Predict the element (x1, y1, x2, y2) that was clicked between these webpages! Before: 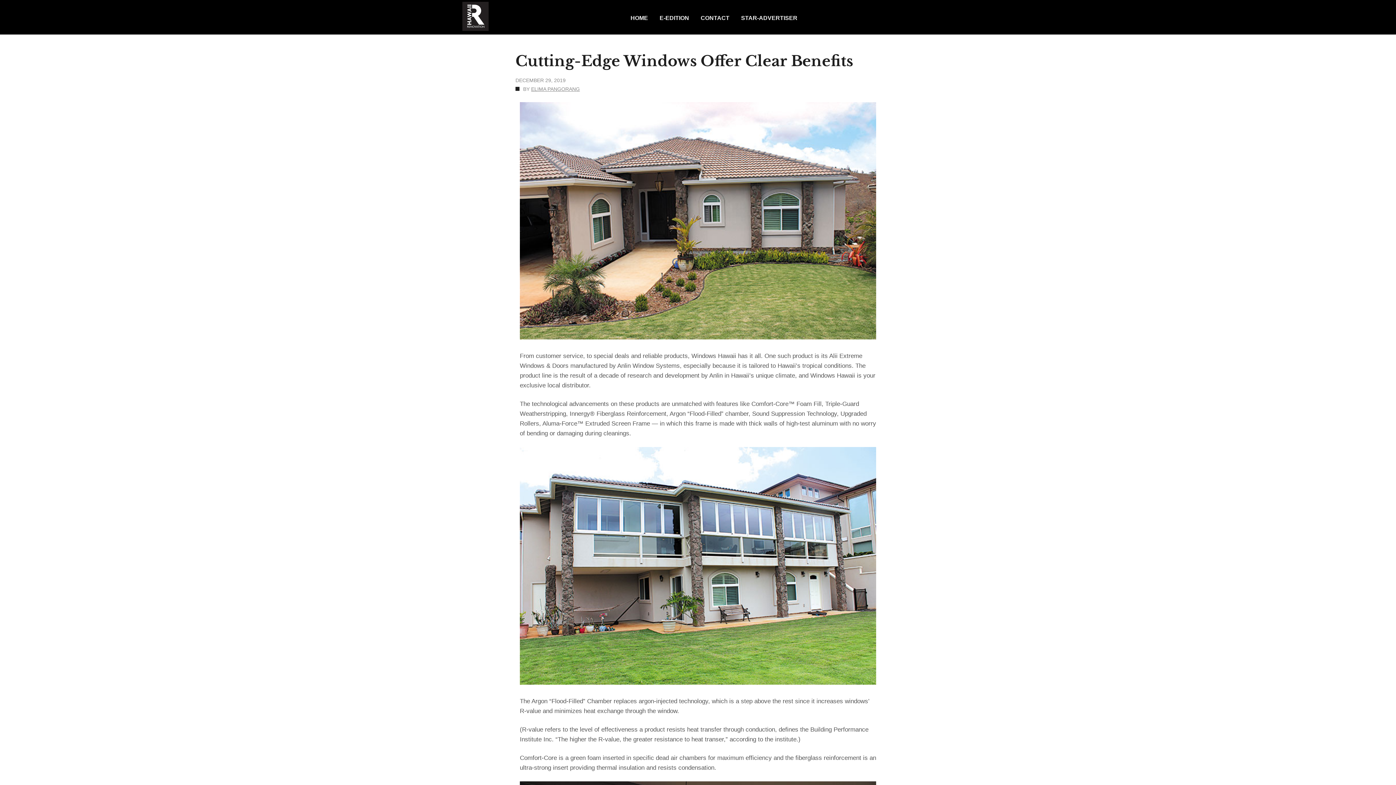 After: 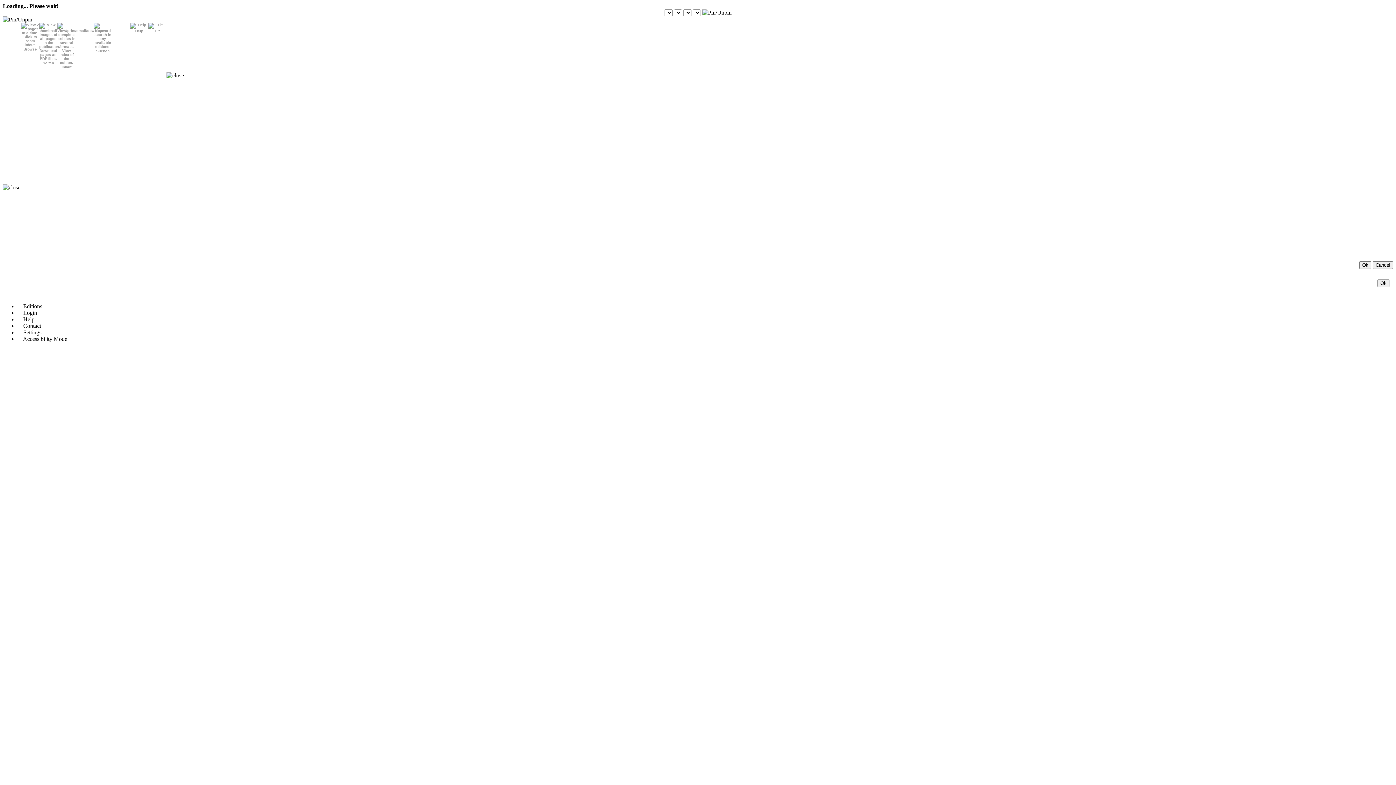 Action: label: E-EDITION bbox: (654, 0, 695, 34)